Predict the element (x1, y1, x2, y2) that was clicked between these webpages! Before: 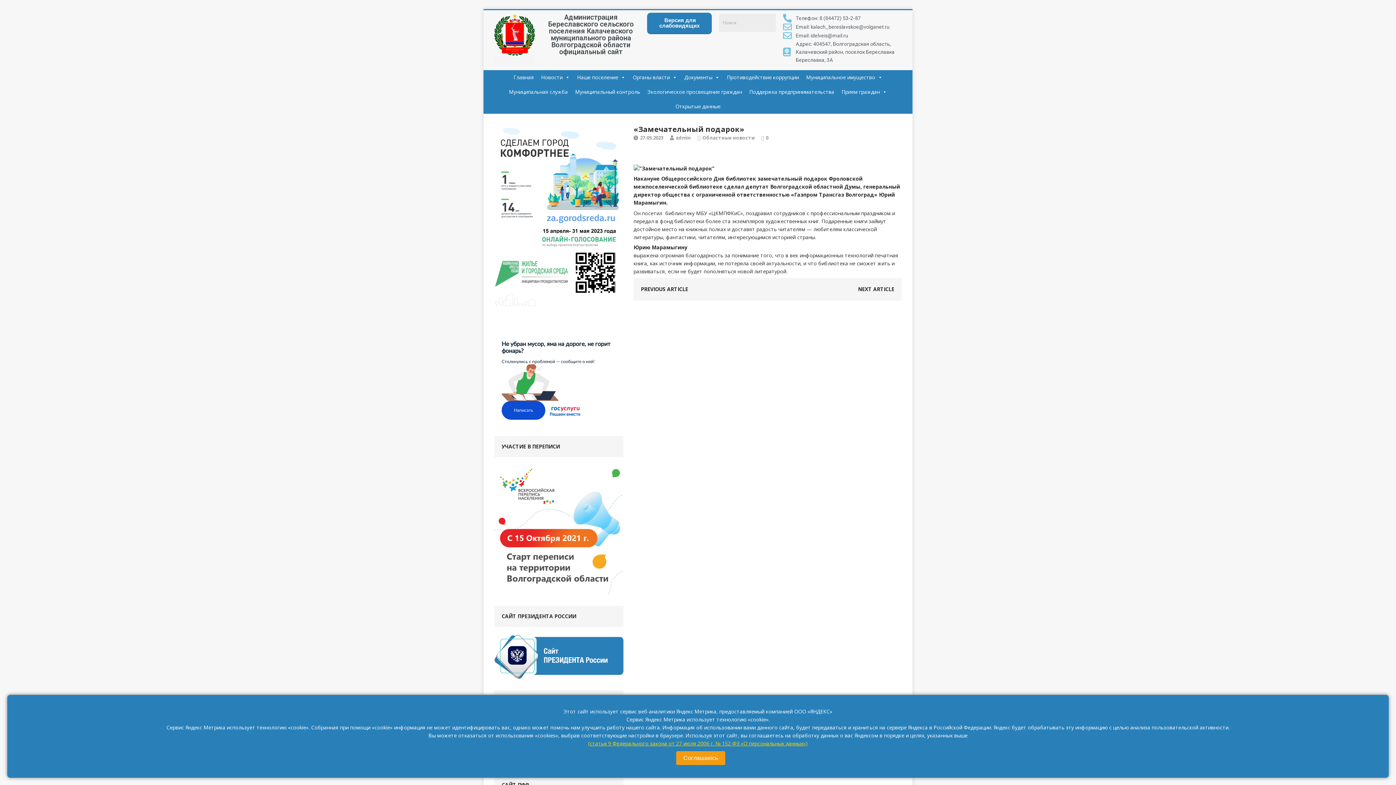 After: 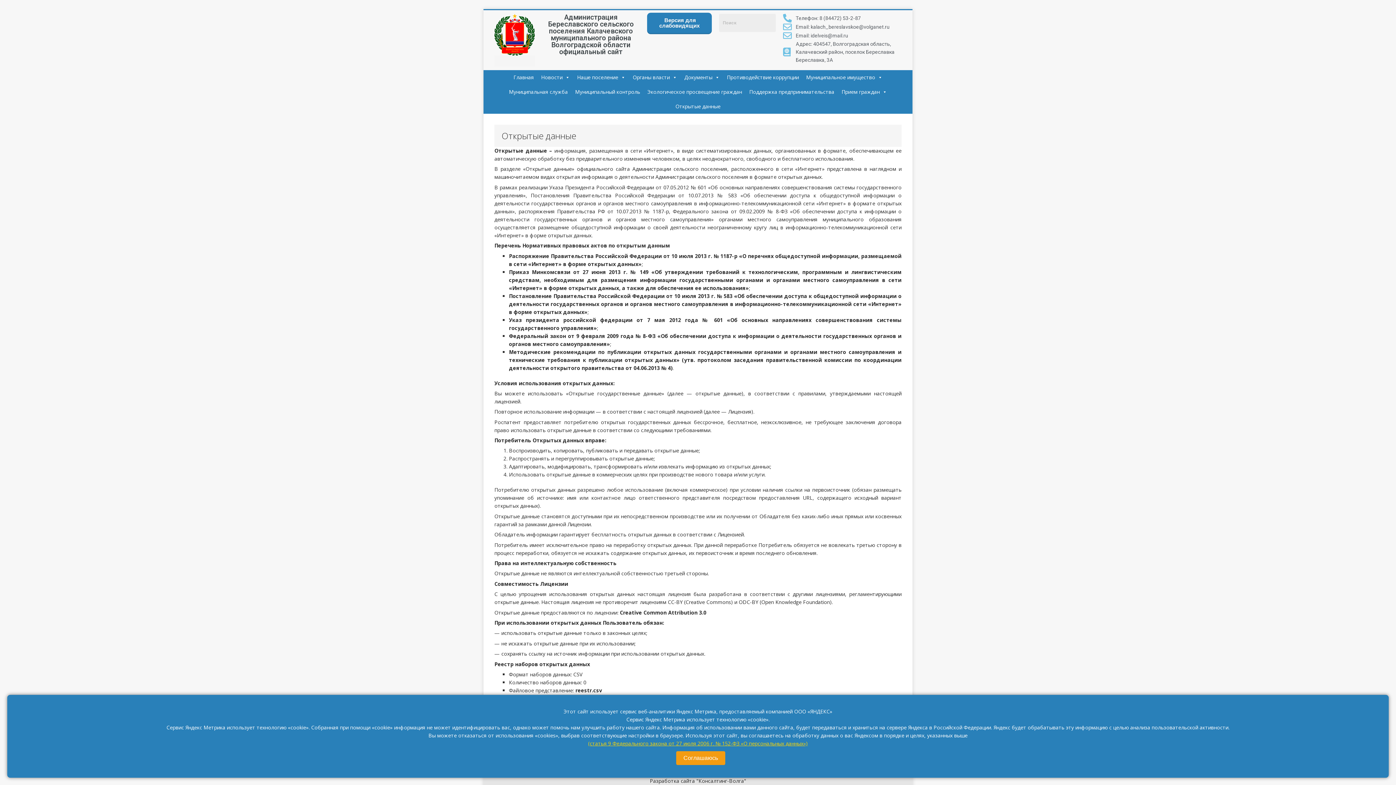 Action: bbox: (672, 99, 724, 113) label: Открытые данные